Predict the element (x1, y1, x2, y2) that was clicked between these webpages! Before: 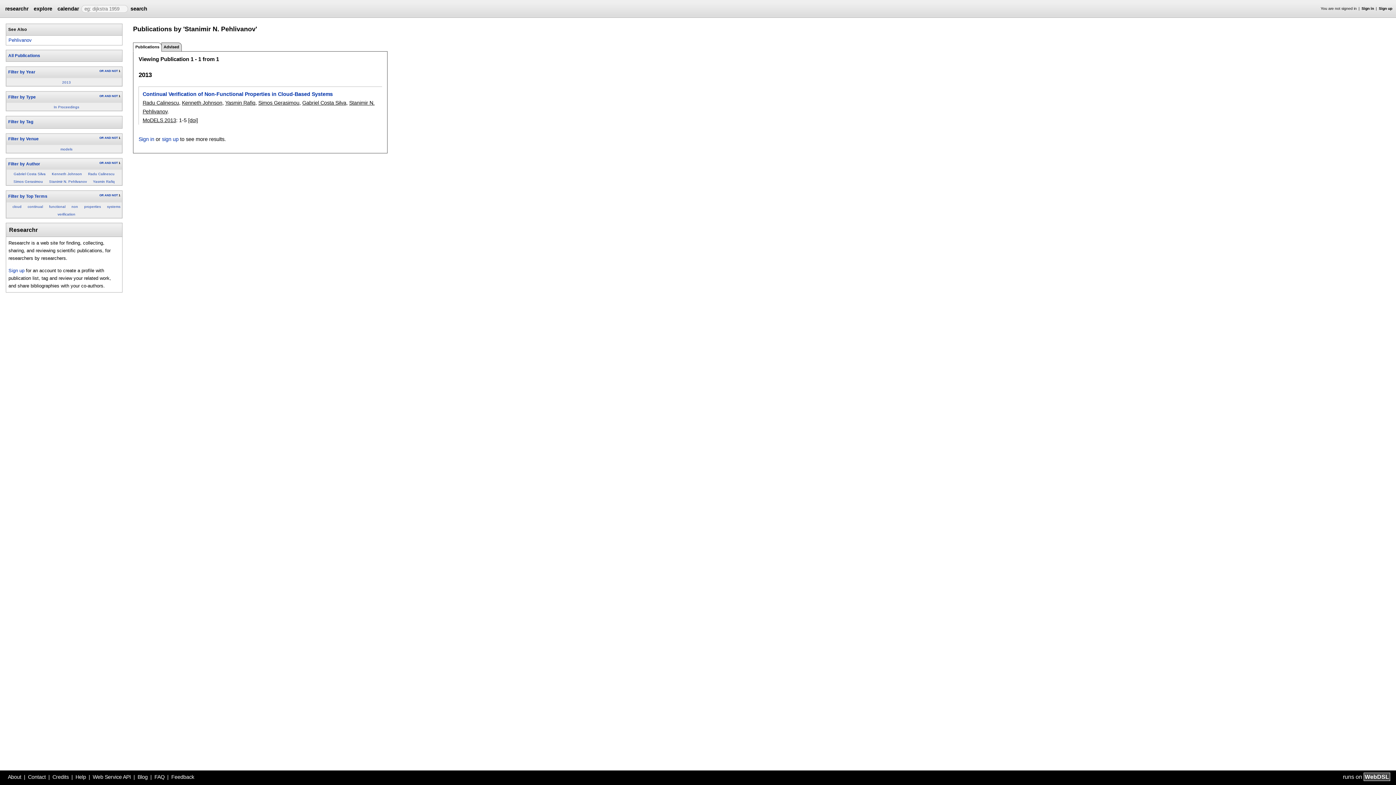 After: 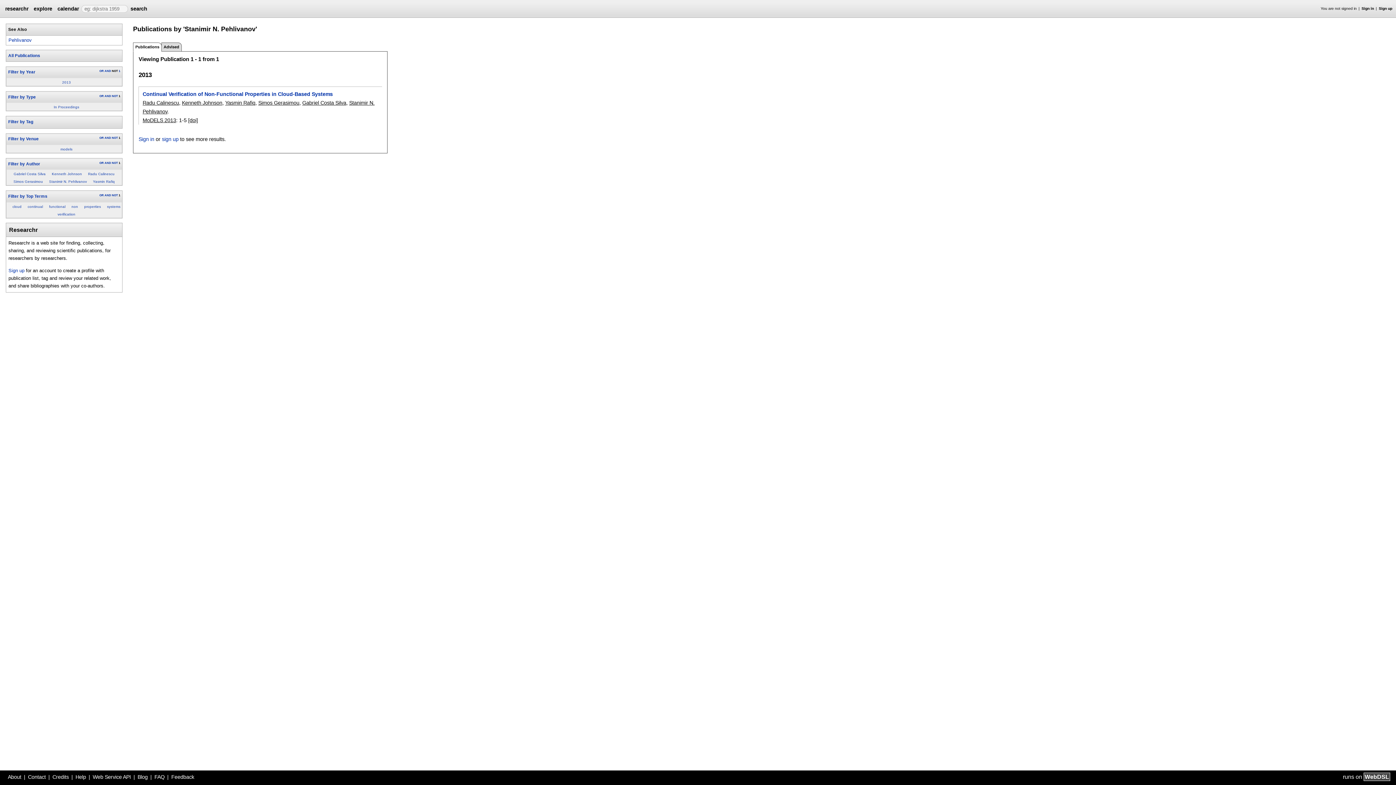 Action: label: NOT bbox: (111, 69, 117, 72)